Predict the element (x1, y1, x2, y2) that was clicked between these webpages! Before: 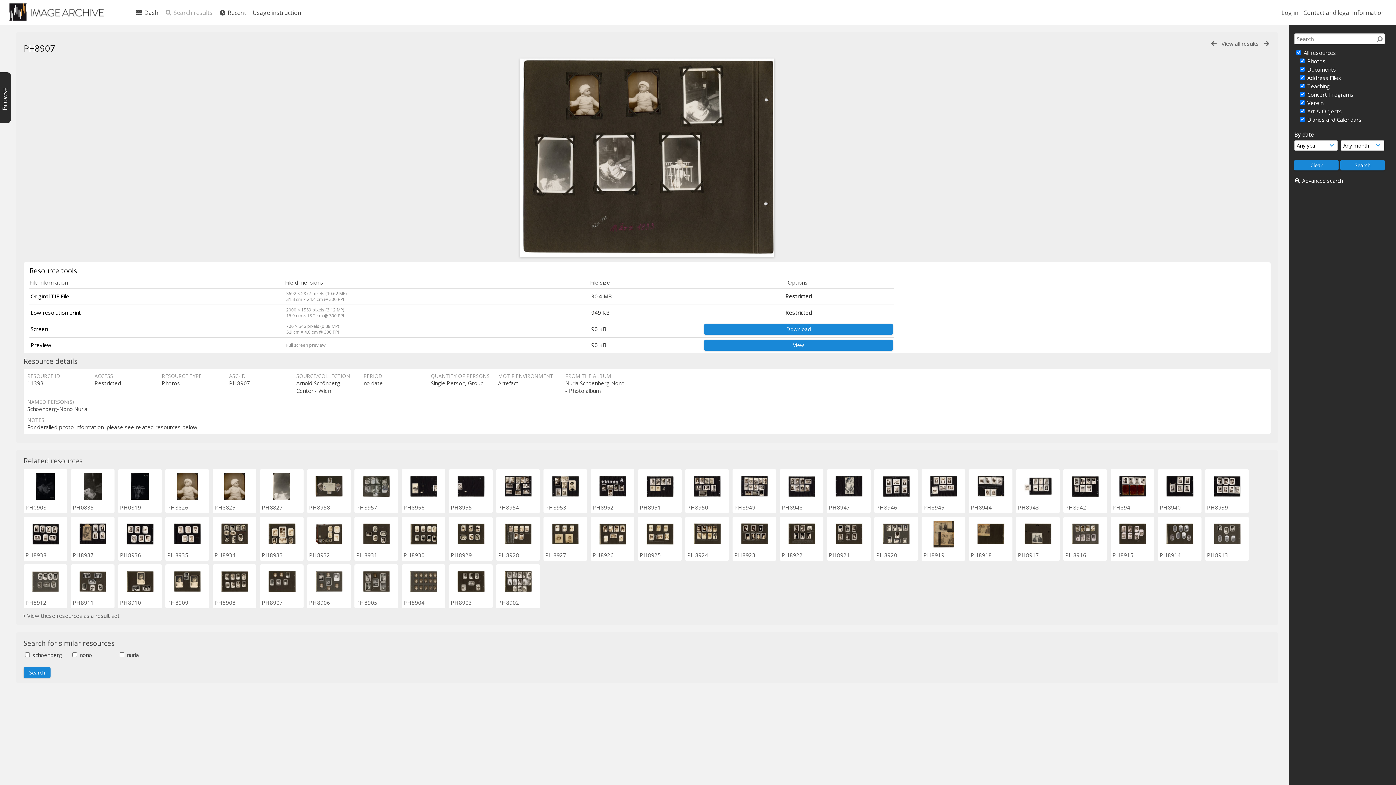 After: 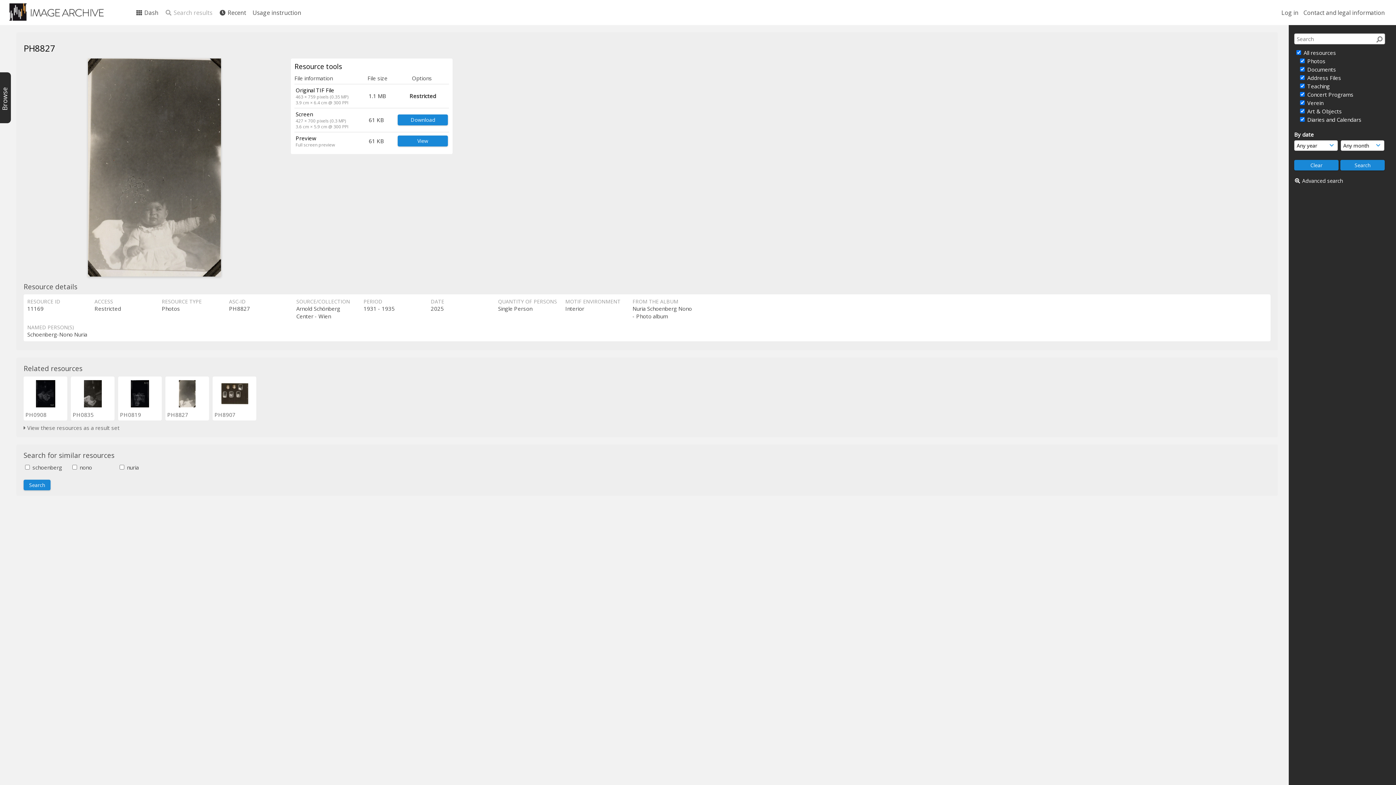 Action: bbox: (261, 503, 282, 511) label: PH8827